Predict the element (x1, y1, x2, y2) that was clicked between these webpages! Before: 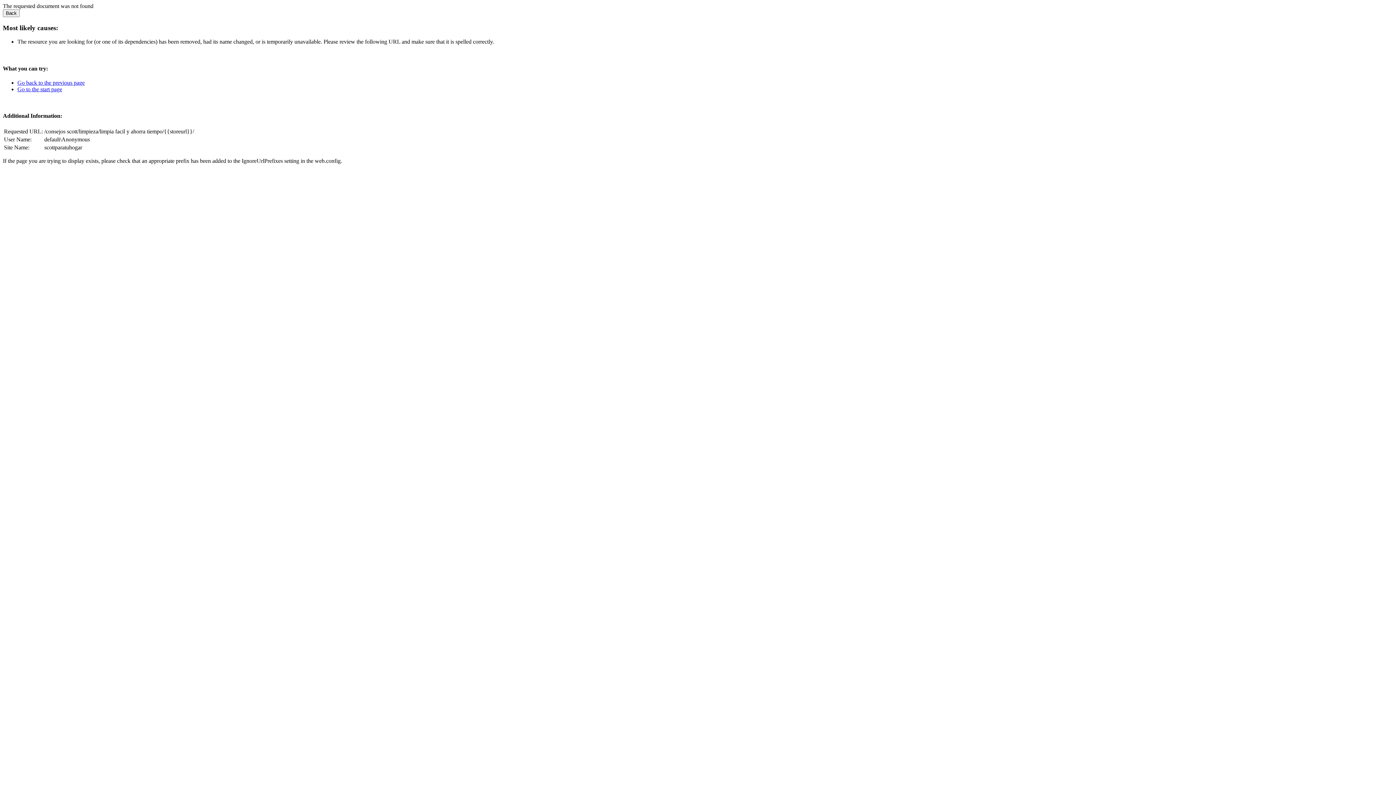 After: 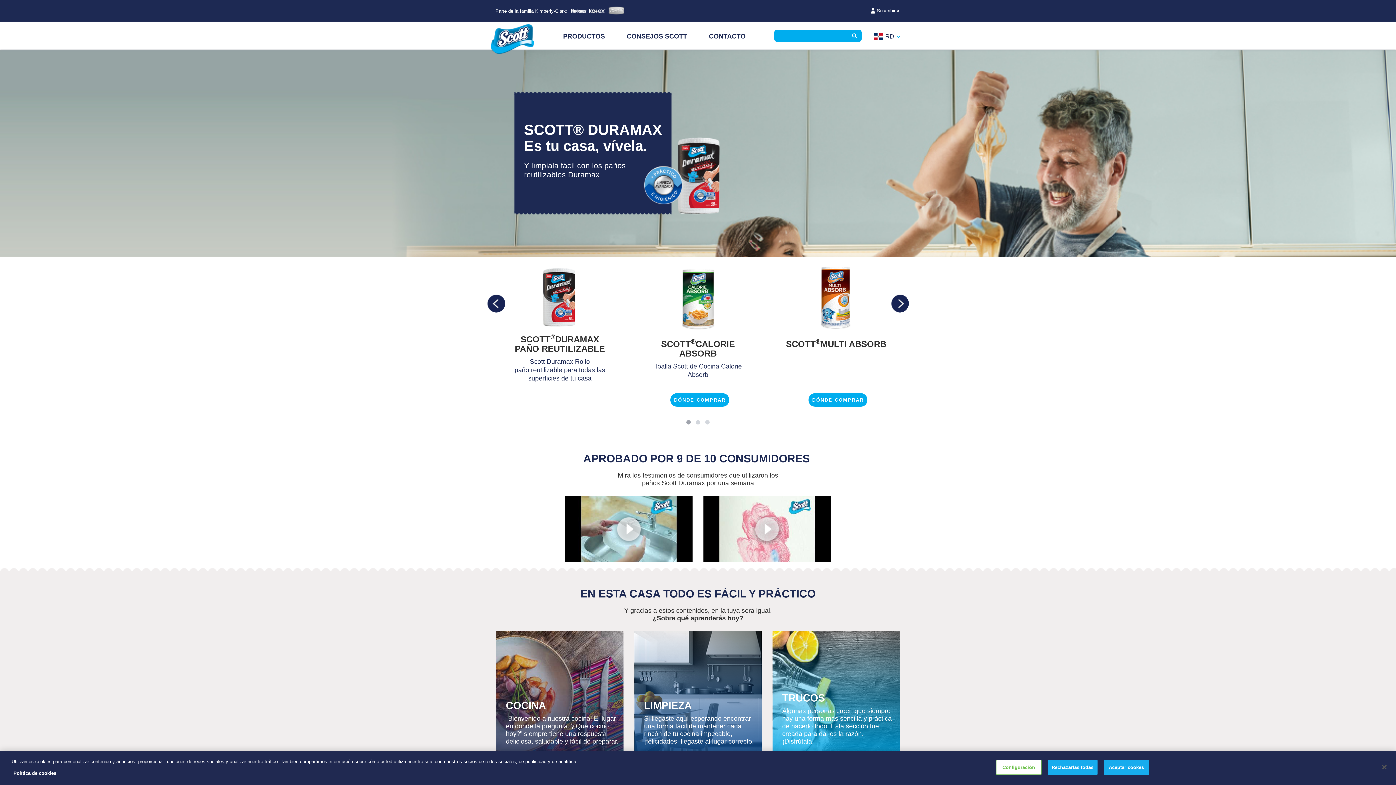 Action: bbox: (17, 86, 62, 92) label: Go to the start page